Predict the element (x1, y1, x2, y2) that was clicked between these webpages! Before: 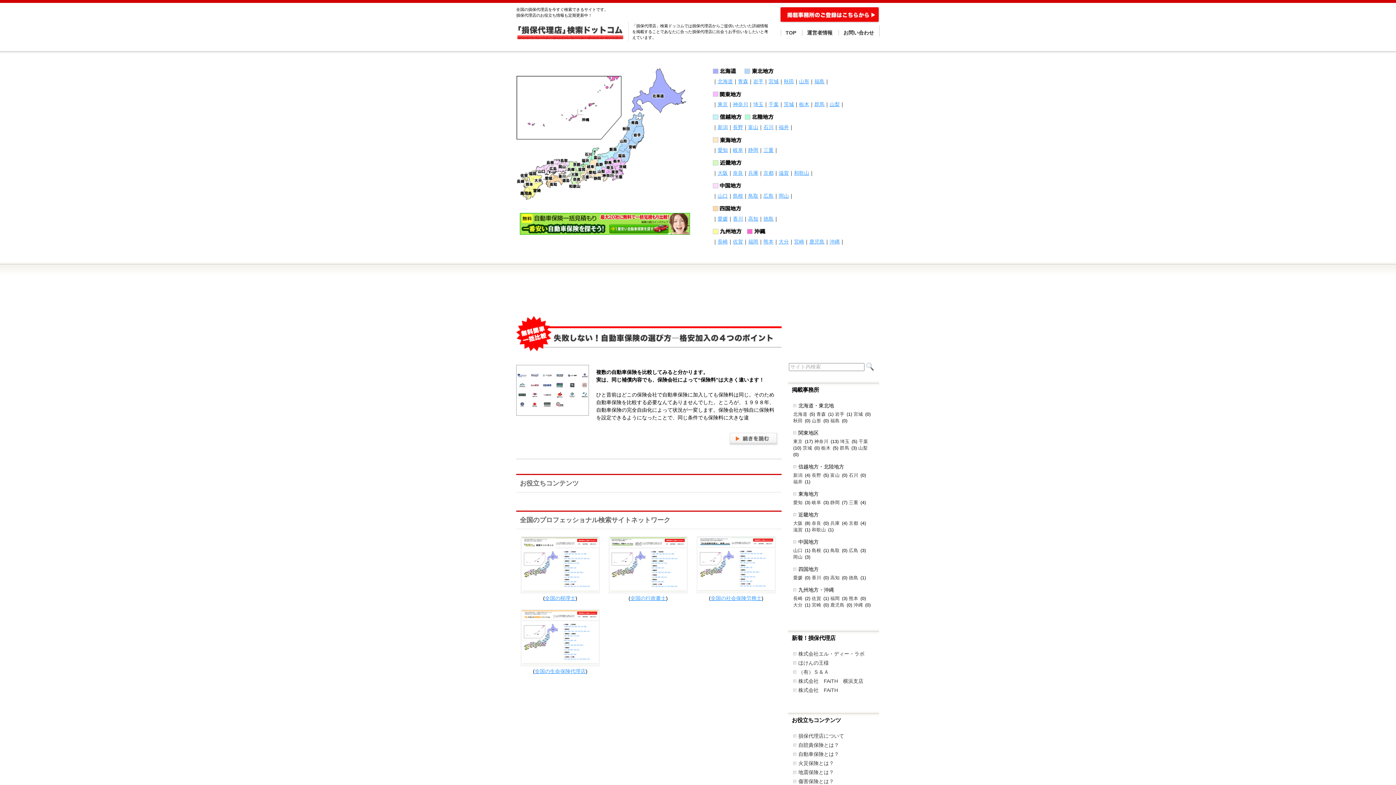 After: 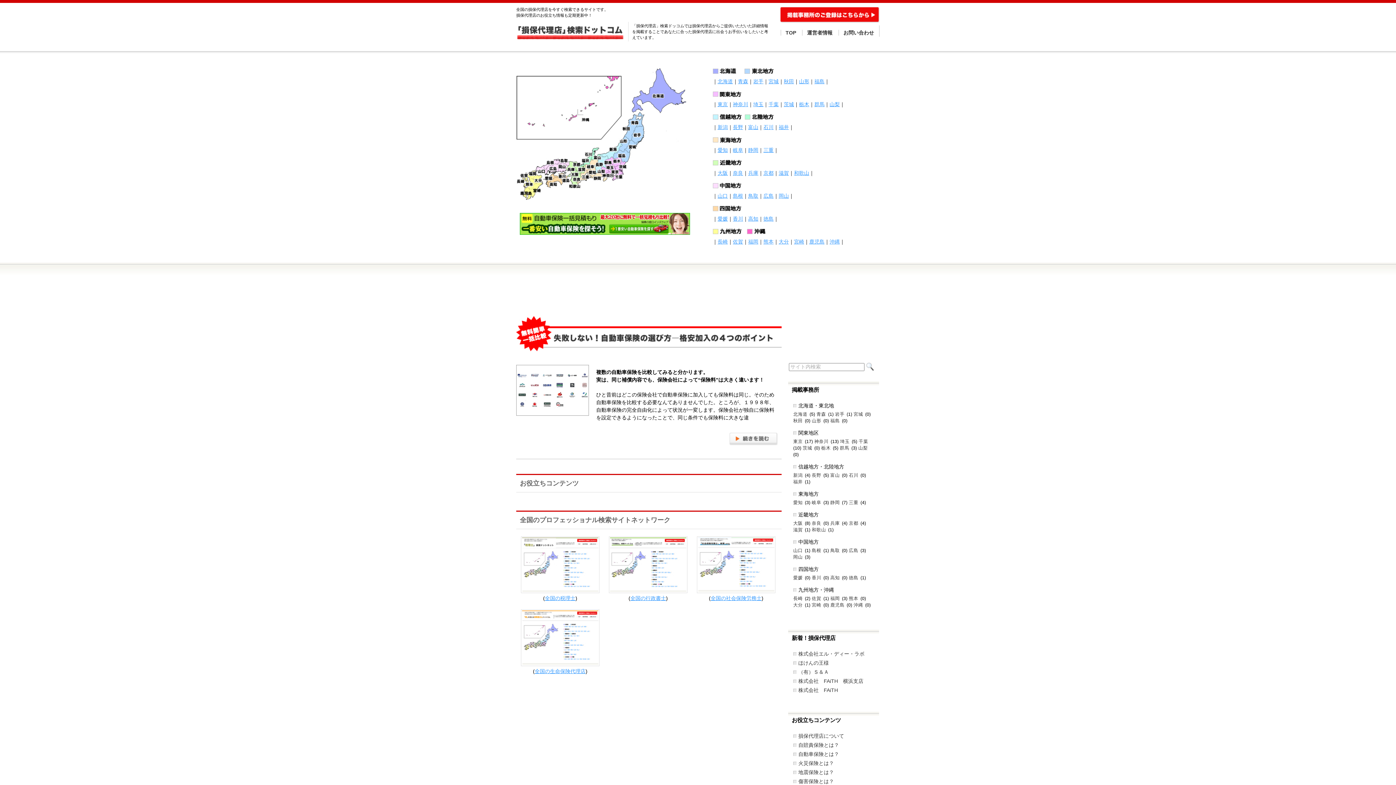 Action: bbox: (630, 595, 666, 601) label: 全国の行政書士